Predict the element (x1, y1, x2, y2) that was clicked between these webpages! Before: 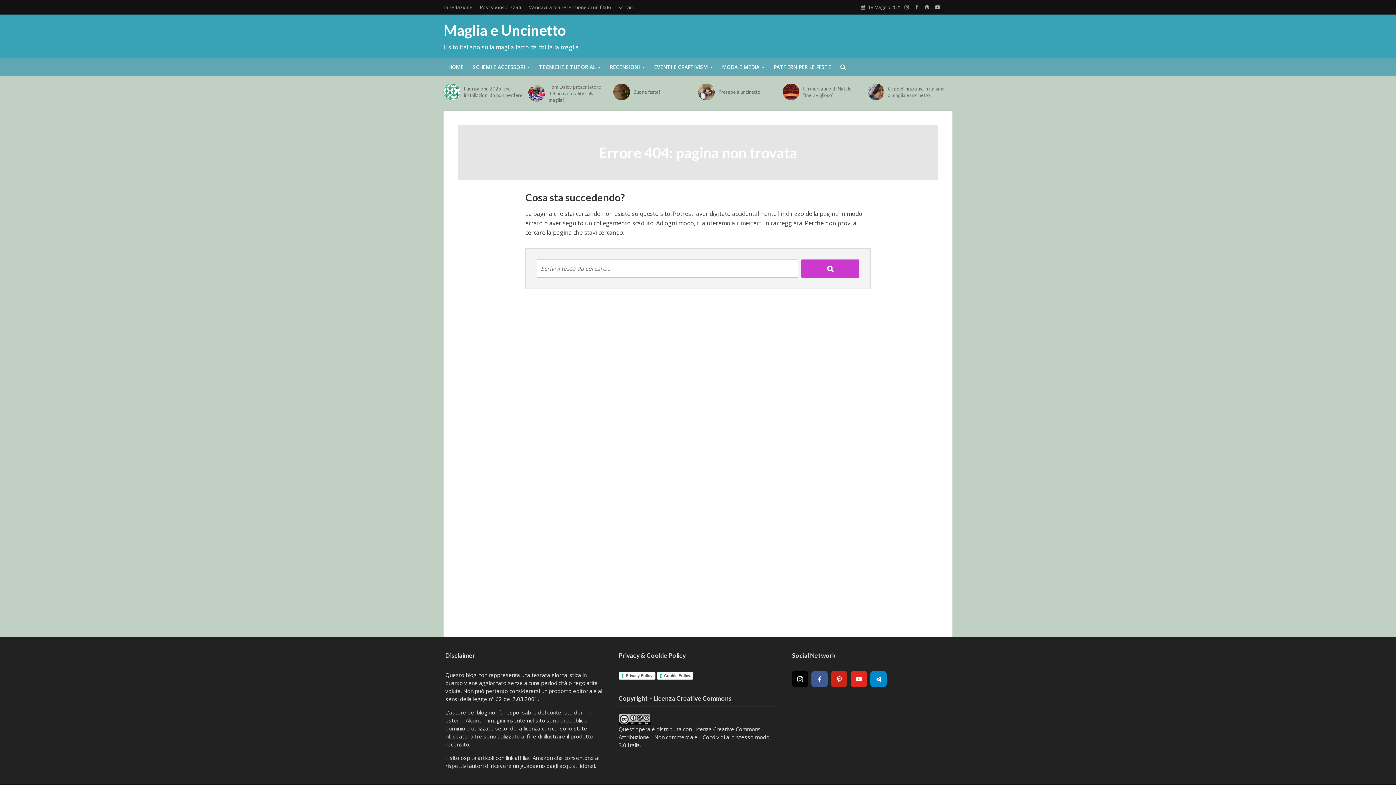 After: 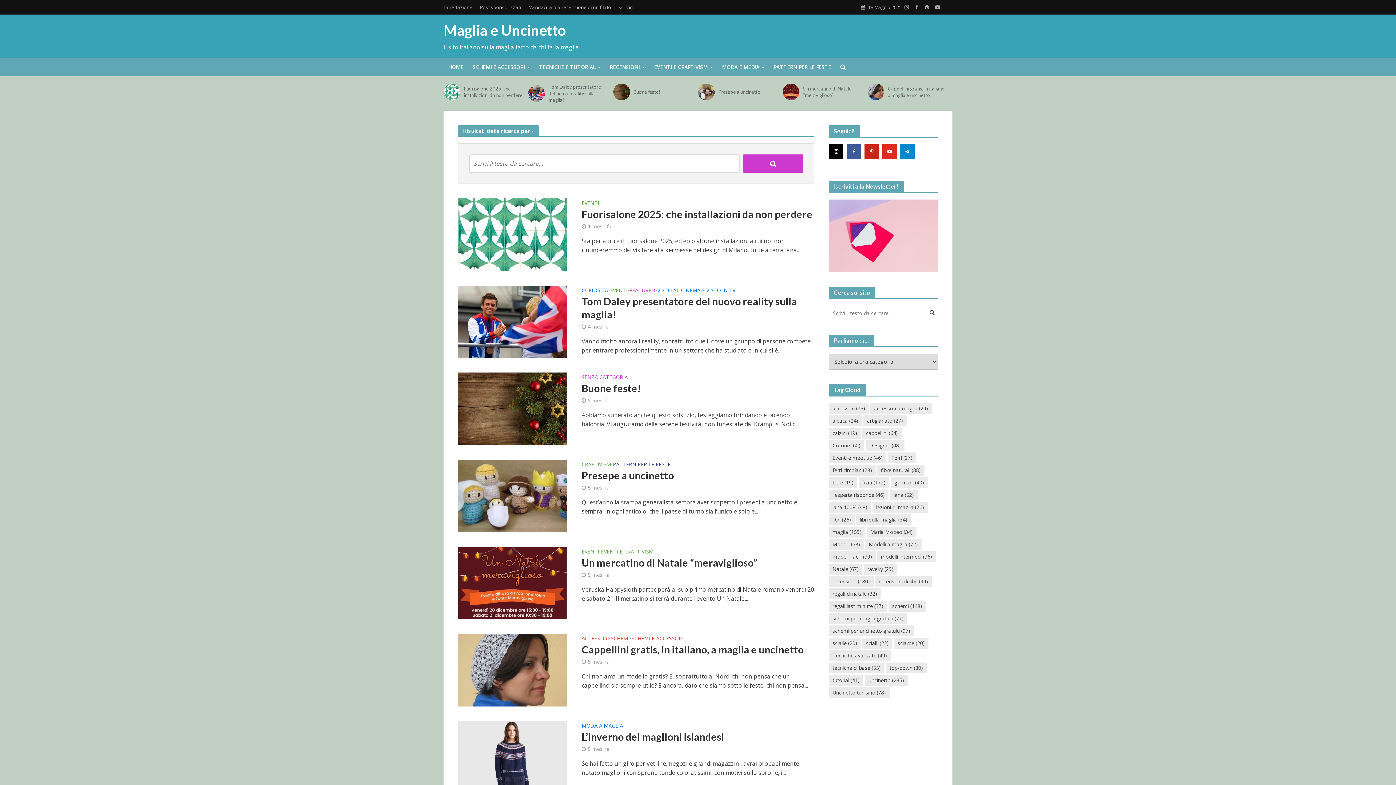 Action: bbox: (801, 259, 859, 277)